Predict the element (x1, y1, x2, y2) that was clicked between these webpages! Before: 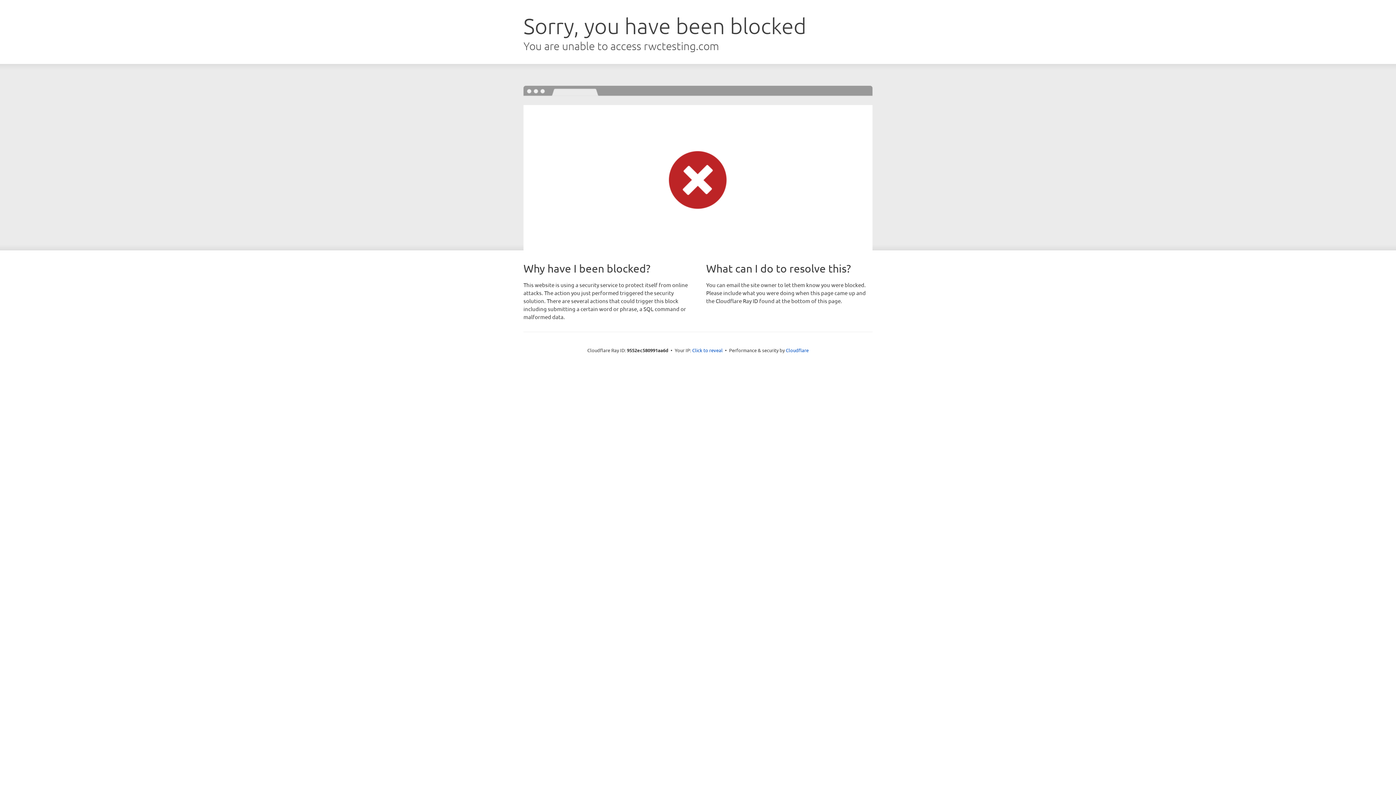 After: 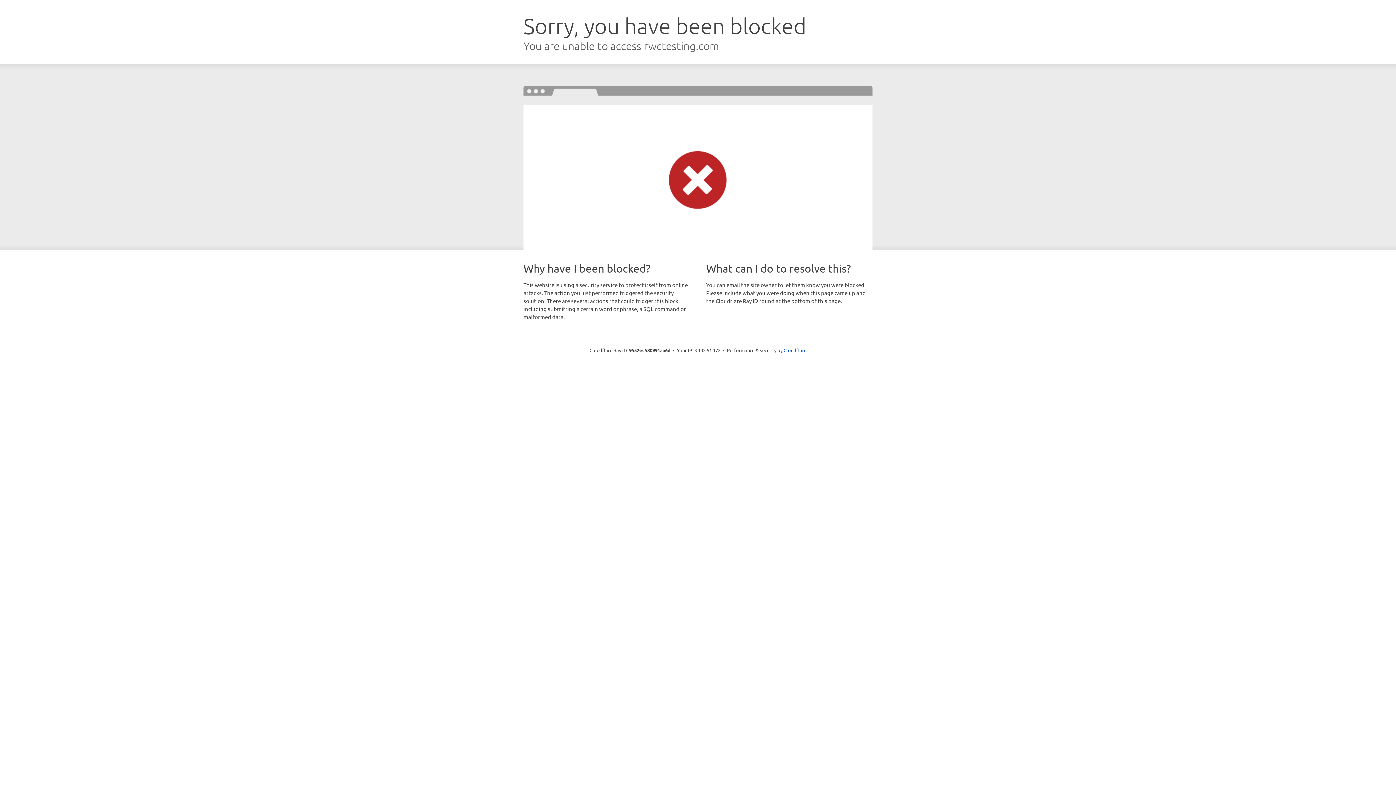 Action: bbox: (692, 346, 722, 353) label: Click to reveal